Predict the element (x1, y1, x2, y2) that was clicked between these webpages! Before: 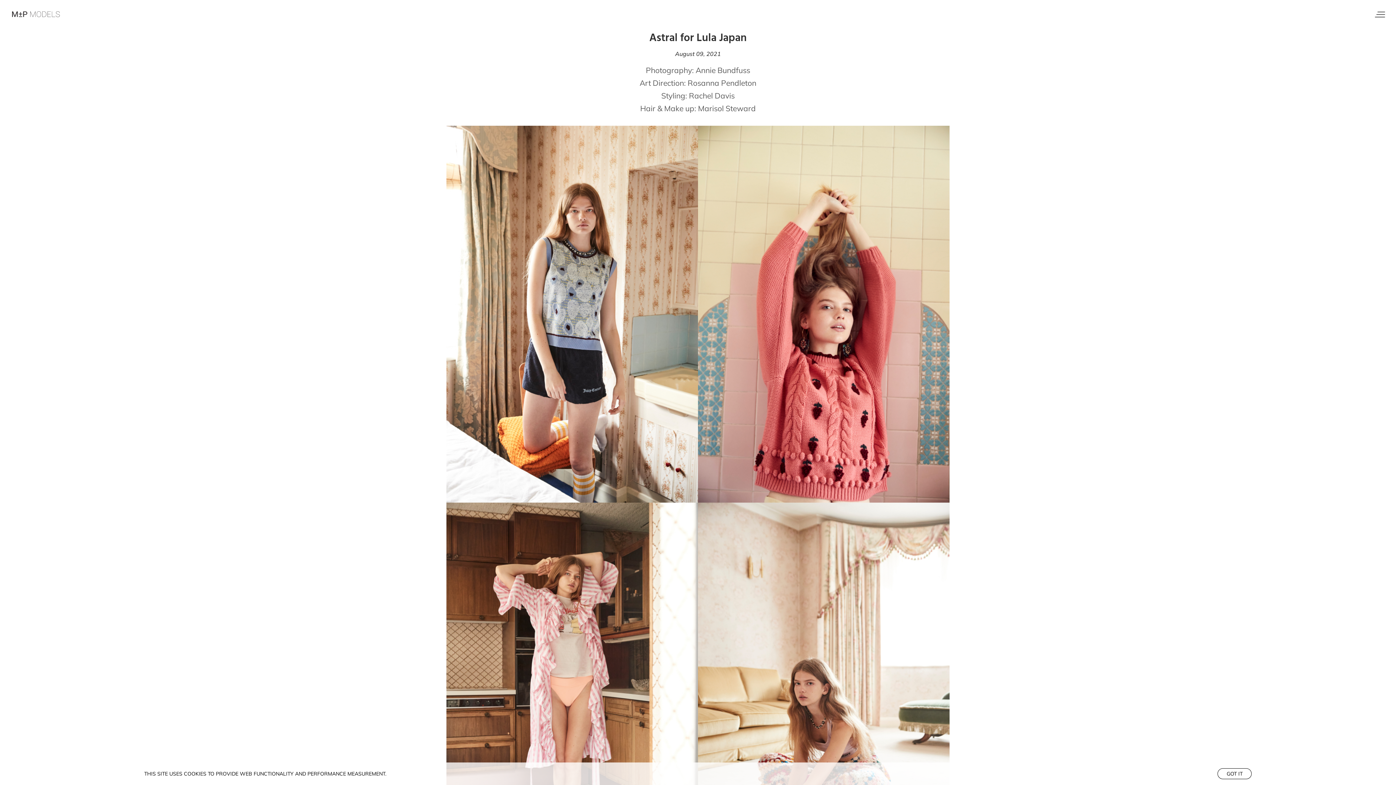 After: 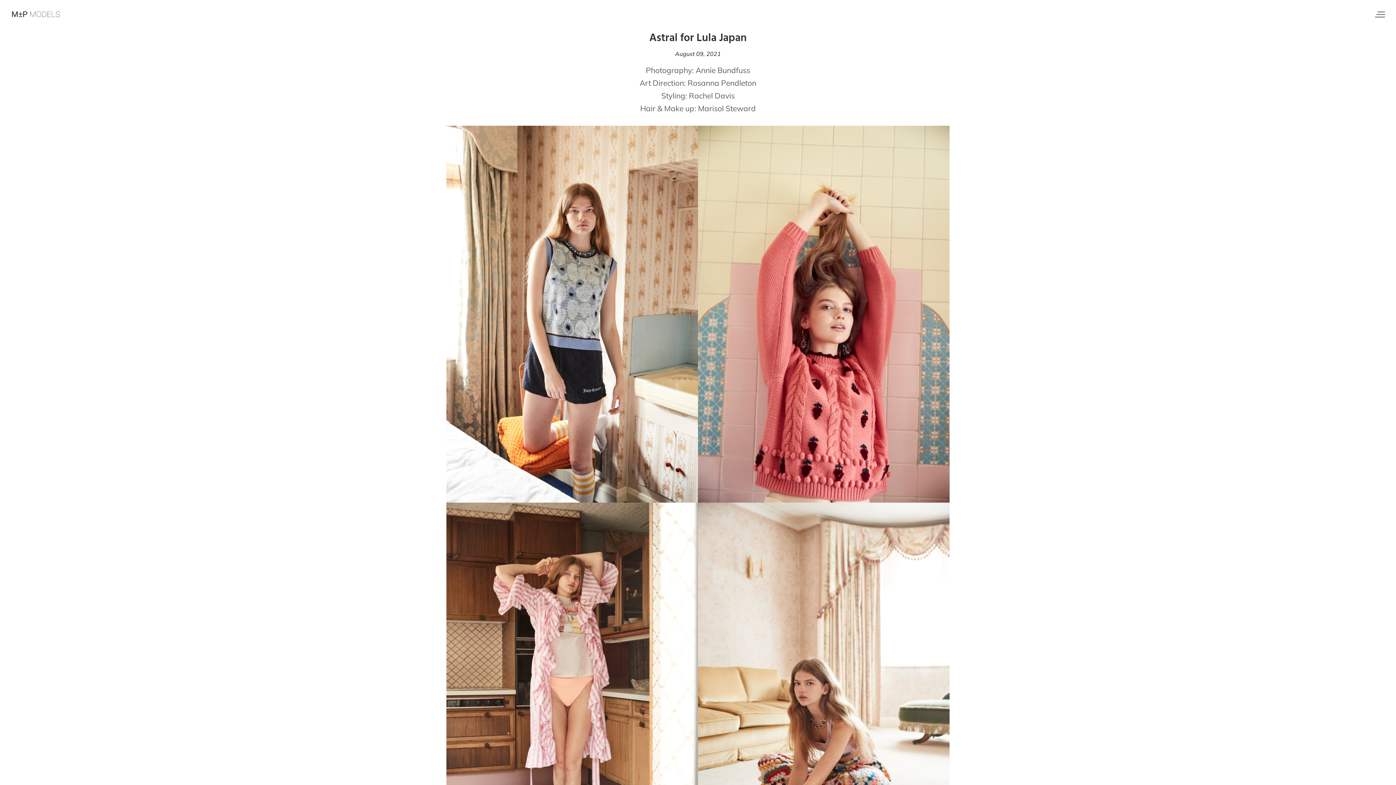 Action: bbox: (1217, 768, 1252, 779) label: GOT IT